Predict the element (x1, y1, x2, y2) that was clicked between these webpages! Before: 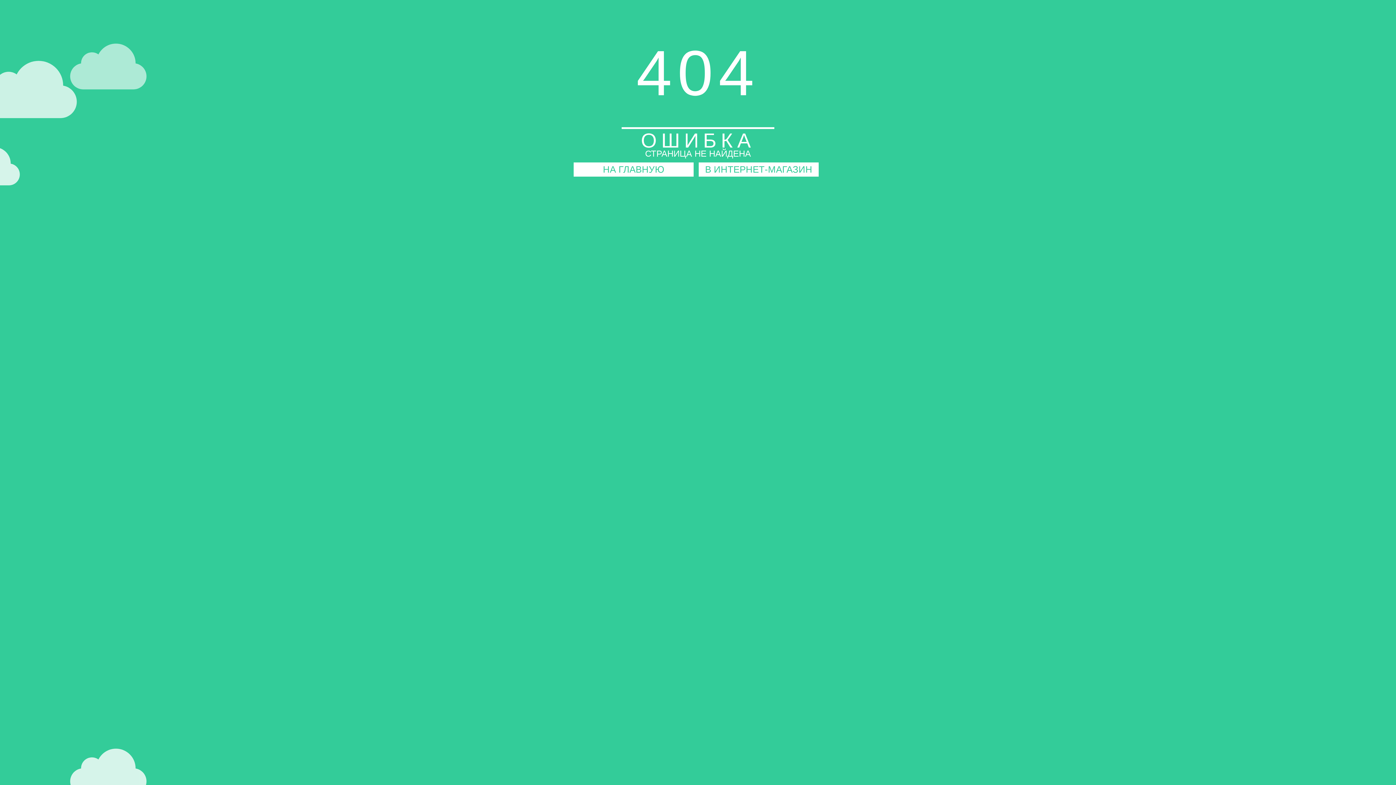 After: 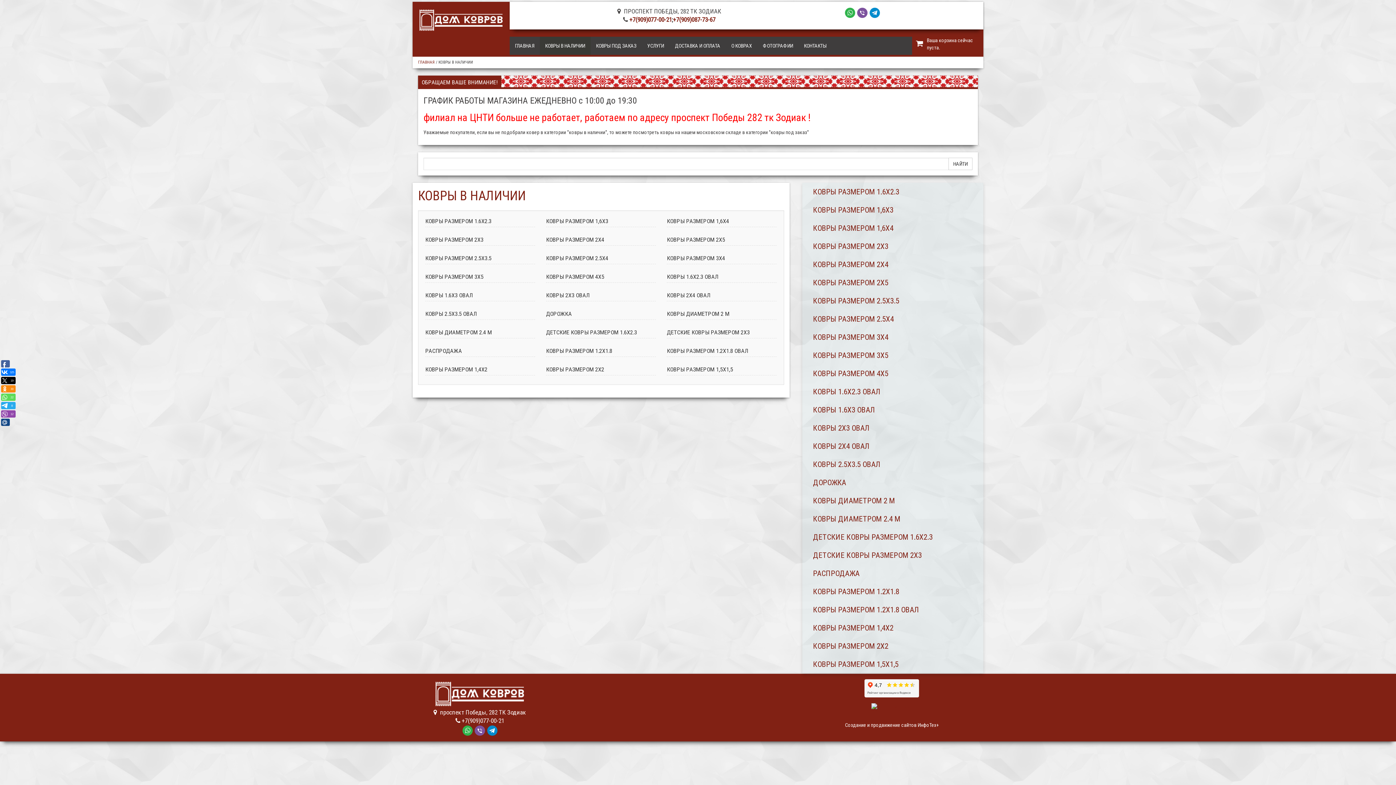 Action: bbox: (698, 162, 818, 176) label: В ИНТЕРНЕТ-МАГАЗИН